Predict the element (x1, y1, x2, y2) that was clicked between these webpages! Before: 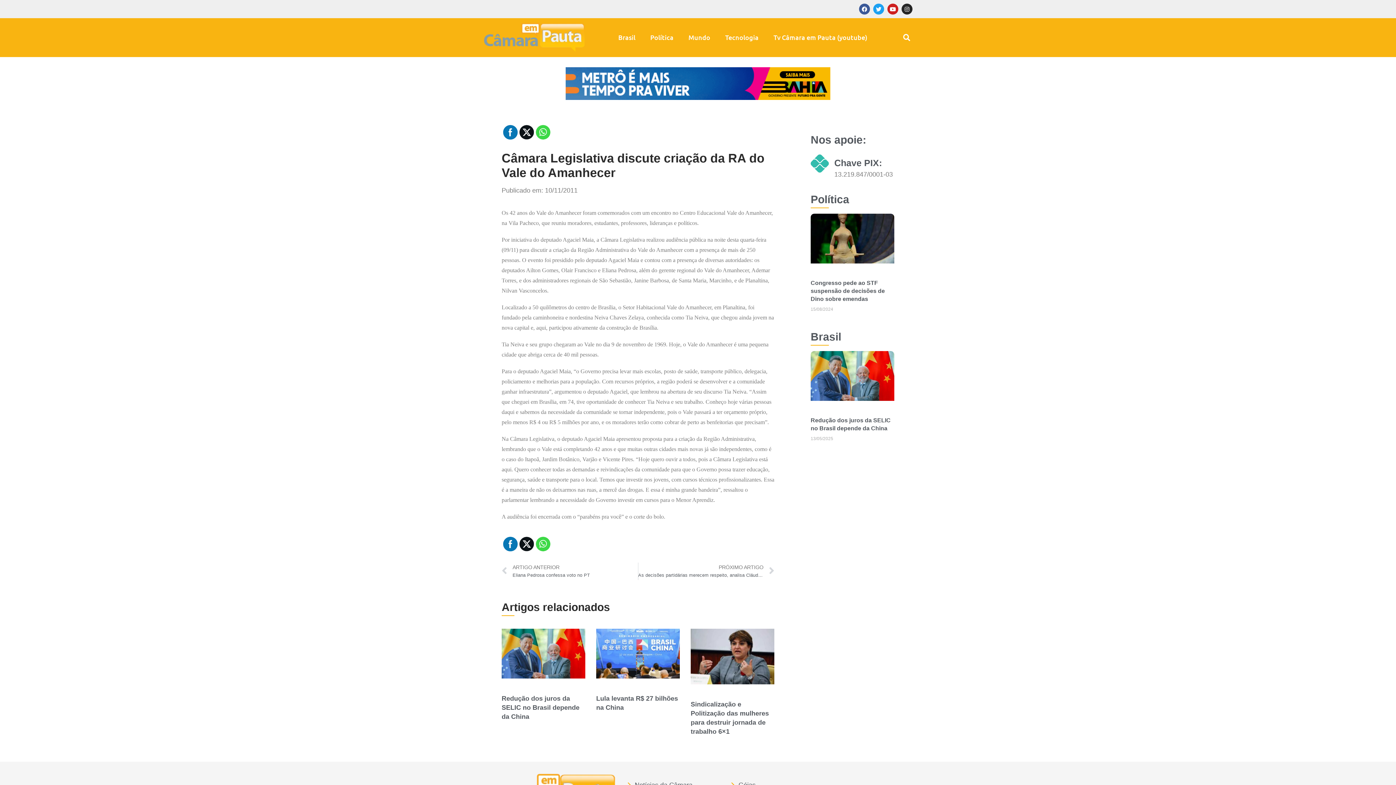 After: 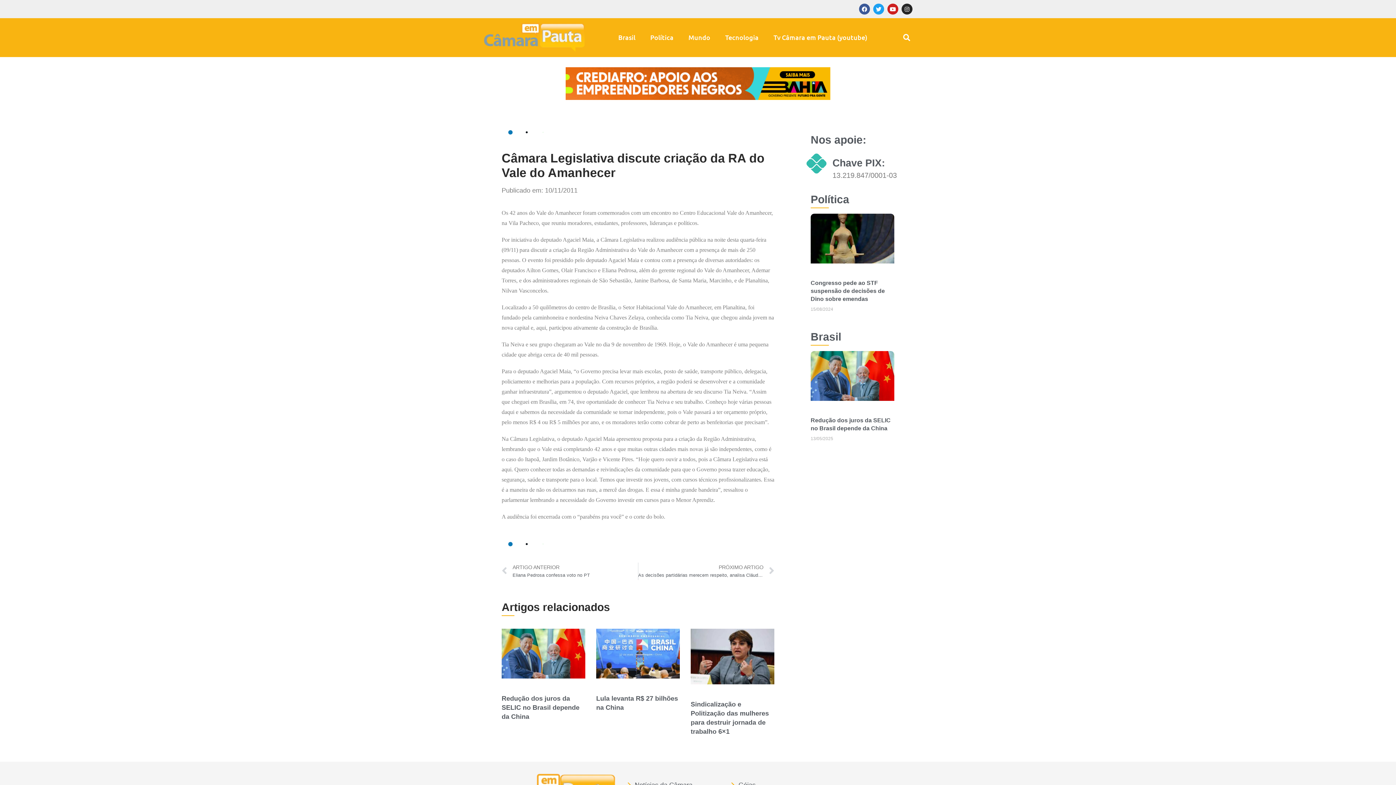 Action: bbox: (503, 125, 518, 139)